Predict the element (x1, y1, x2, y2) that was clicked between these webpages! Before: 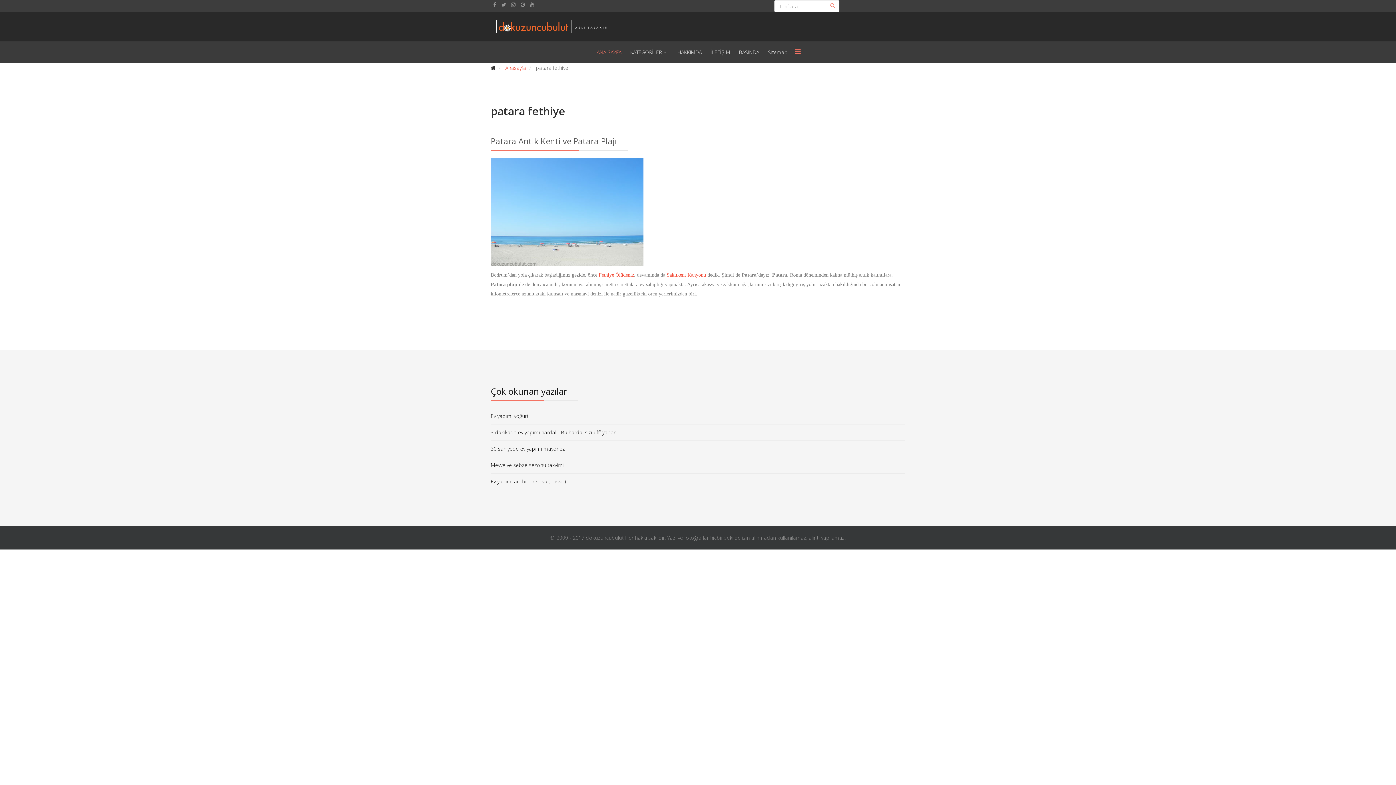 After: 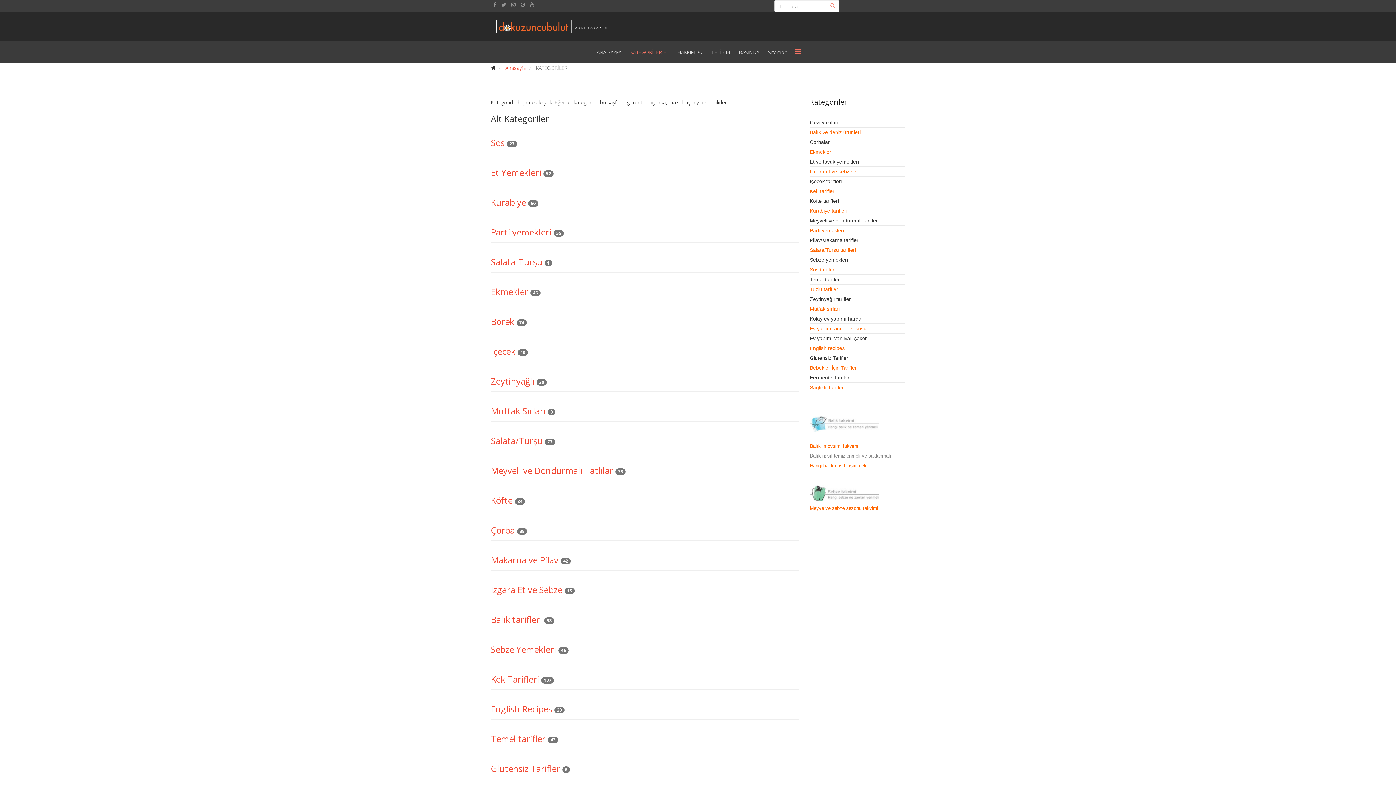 Action: bbox: (626, 41, 673, 63) label: KATEGORİLER